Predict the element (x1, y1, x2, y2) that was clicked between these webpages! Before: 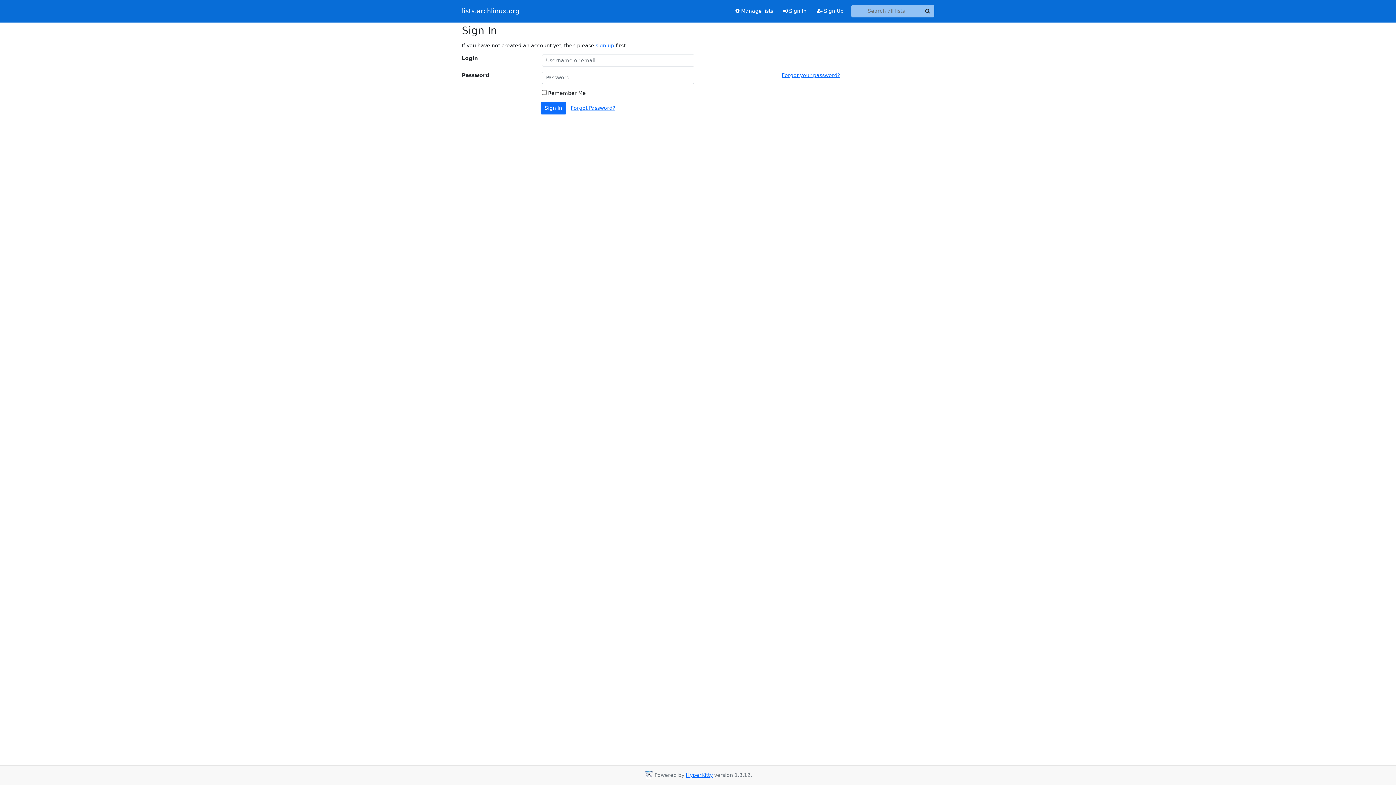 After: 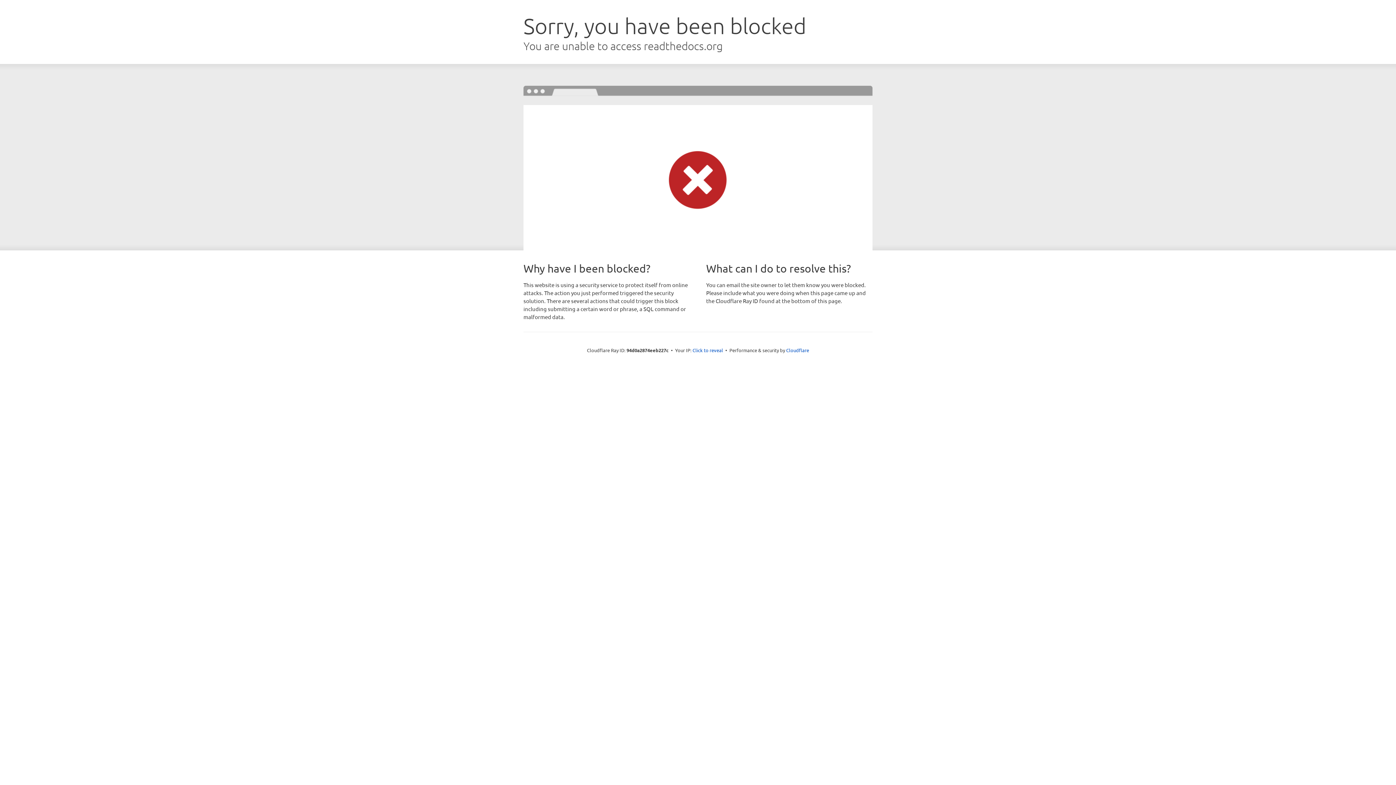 Action: bbox: (686, 772, 712, 778) label: HyperKitty